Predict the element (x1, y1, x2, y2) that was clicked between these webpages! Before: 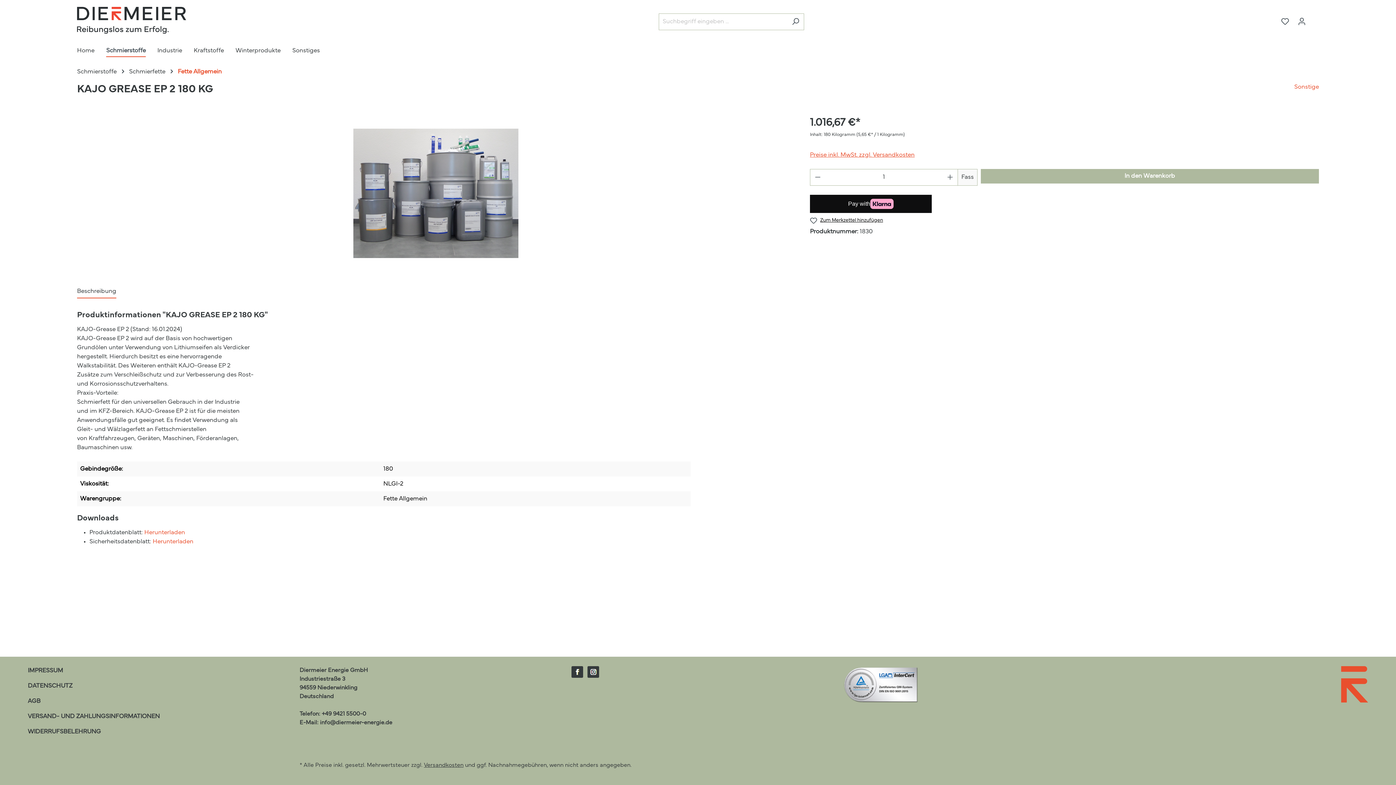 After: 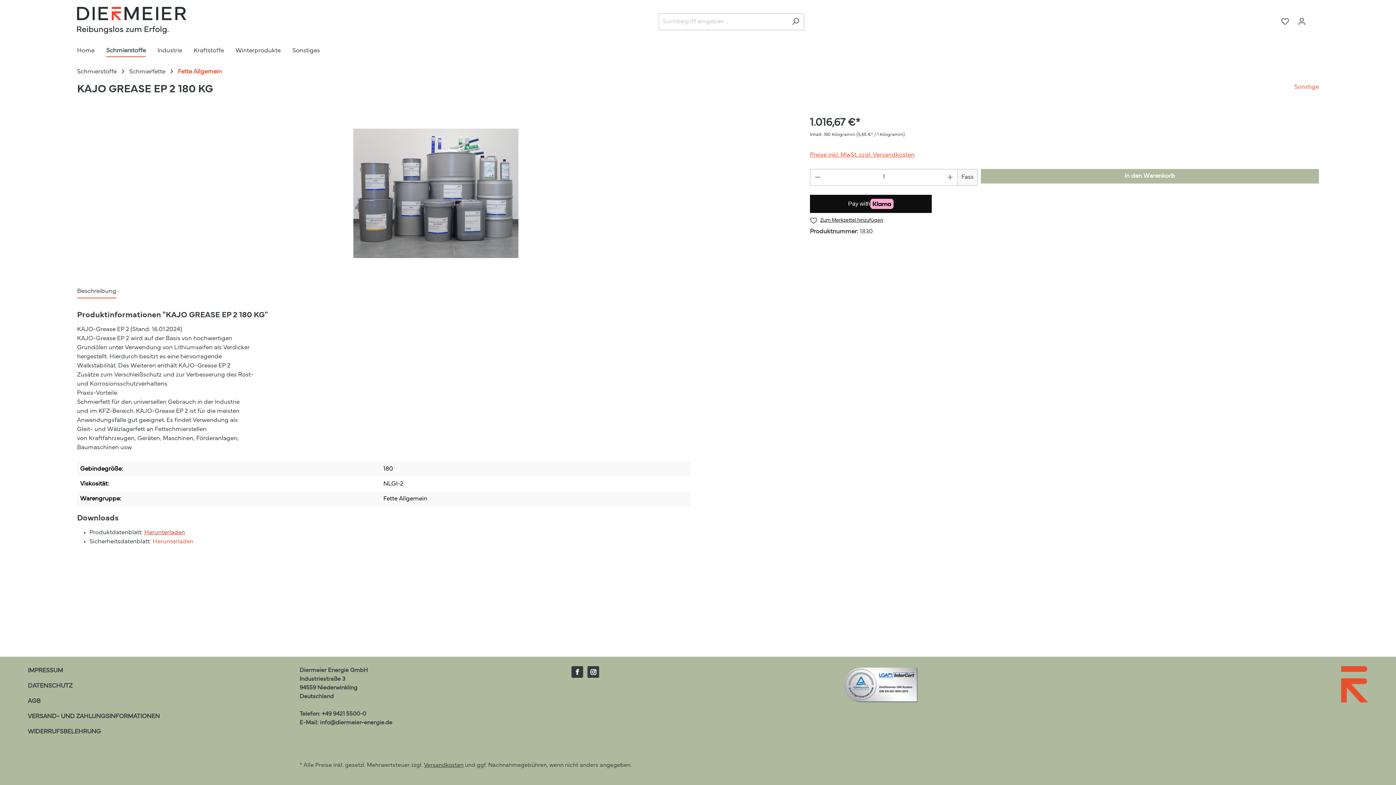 Action: label: Herunterladen bbox: (144, 530, 185, 535)